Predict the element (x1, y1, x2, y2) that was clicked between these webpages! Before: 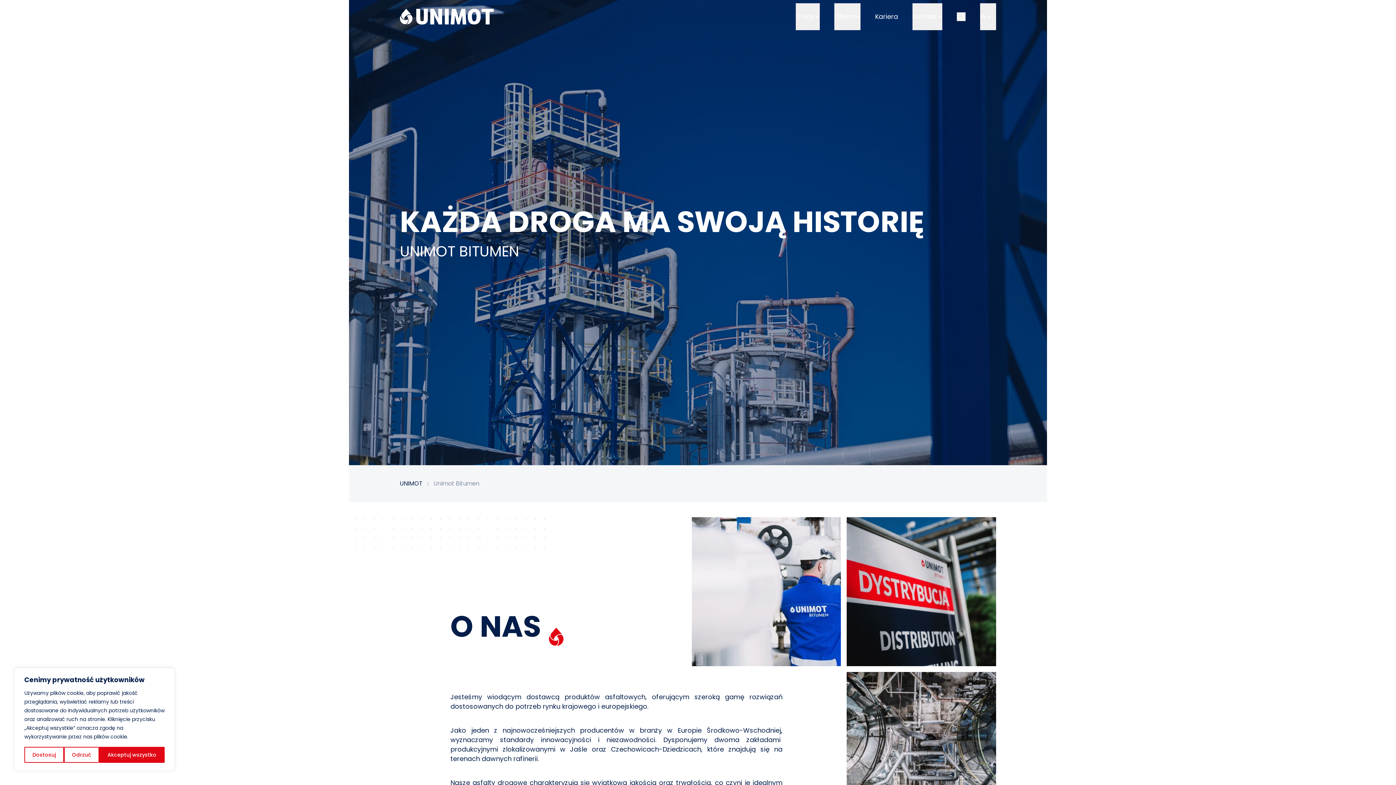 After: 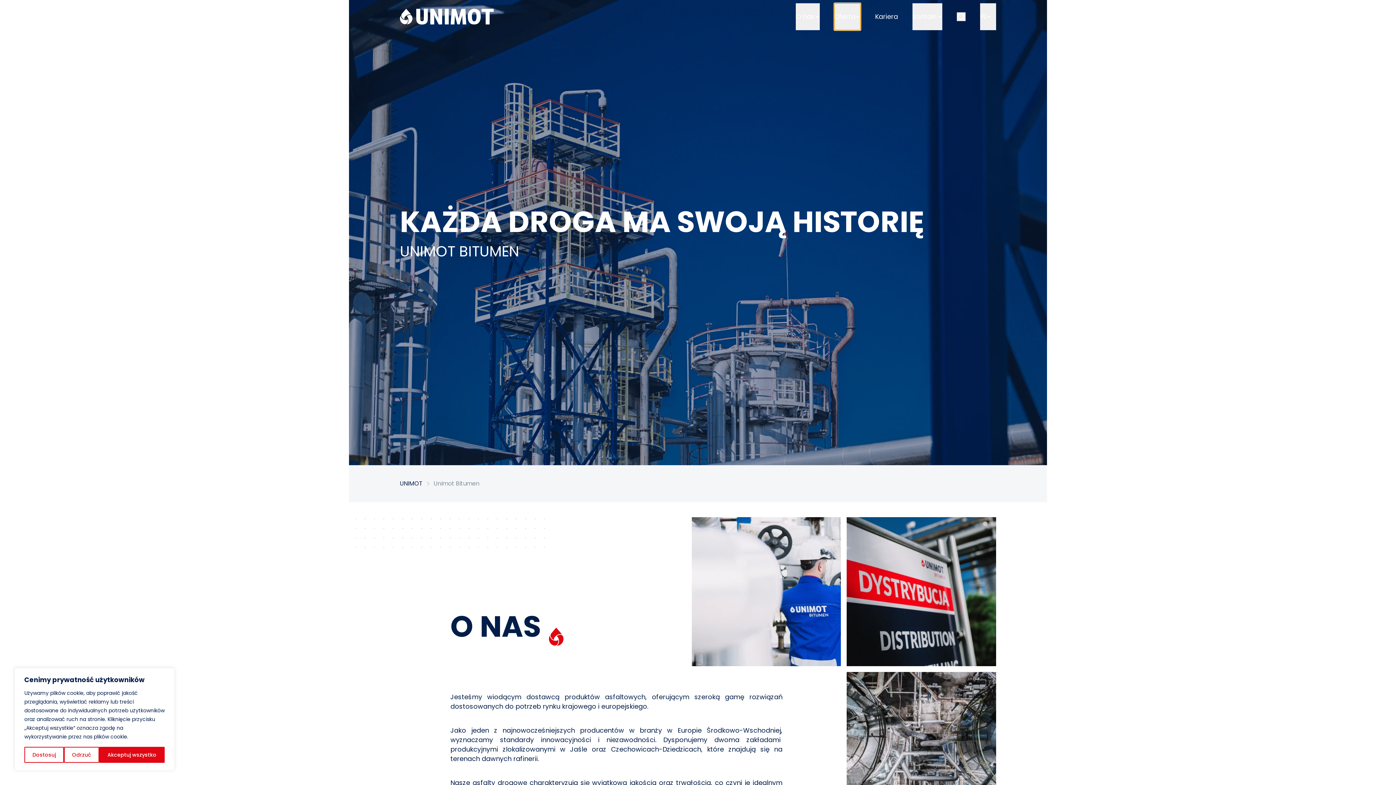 Action: label: Oferta bbox: (834, 3, 860, 30)